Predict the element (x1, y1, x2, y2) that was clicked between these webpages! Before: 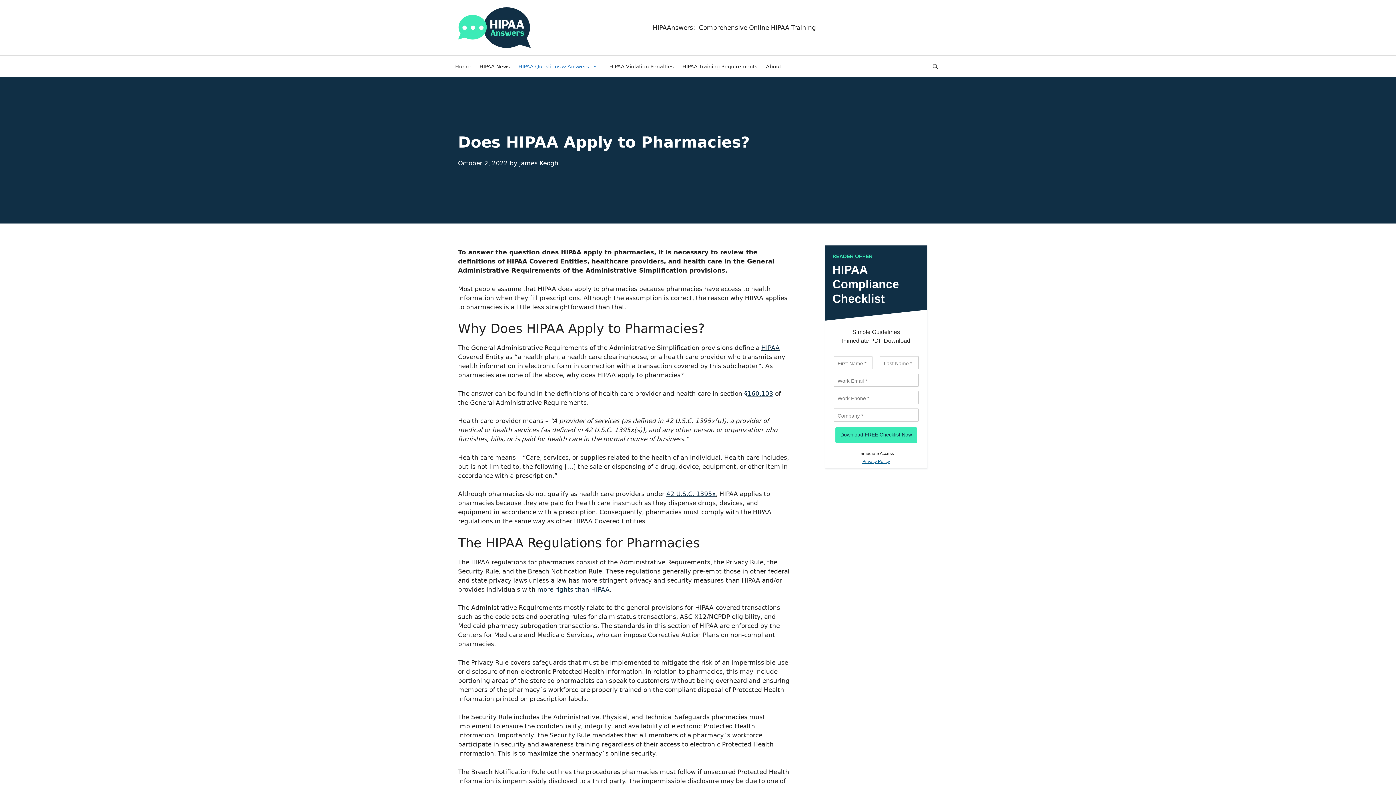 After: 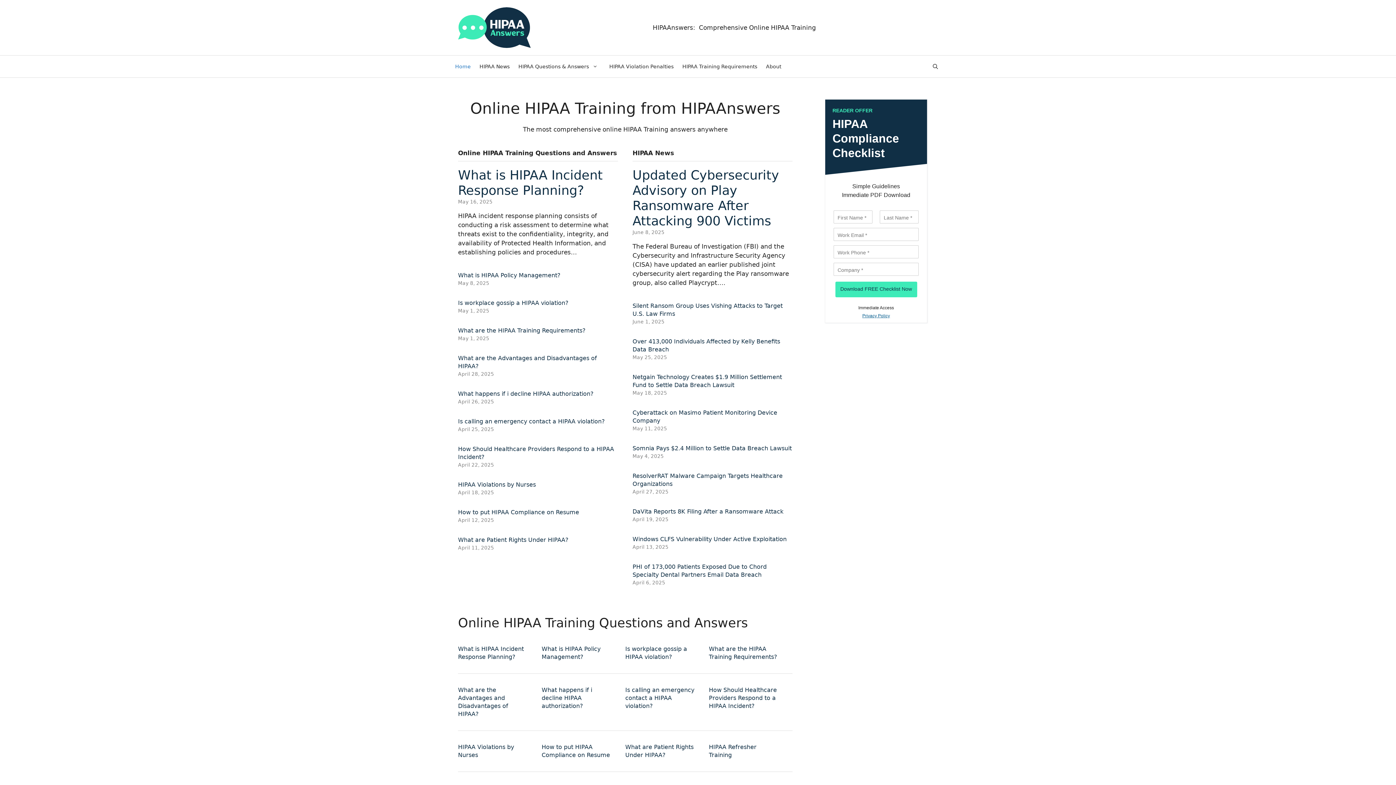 Action: label: Home bbox: (450, 55, 475, 77)